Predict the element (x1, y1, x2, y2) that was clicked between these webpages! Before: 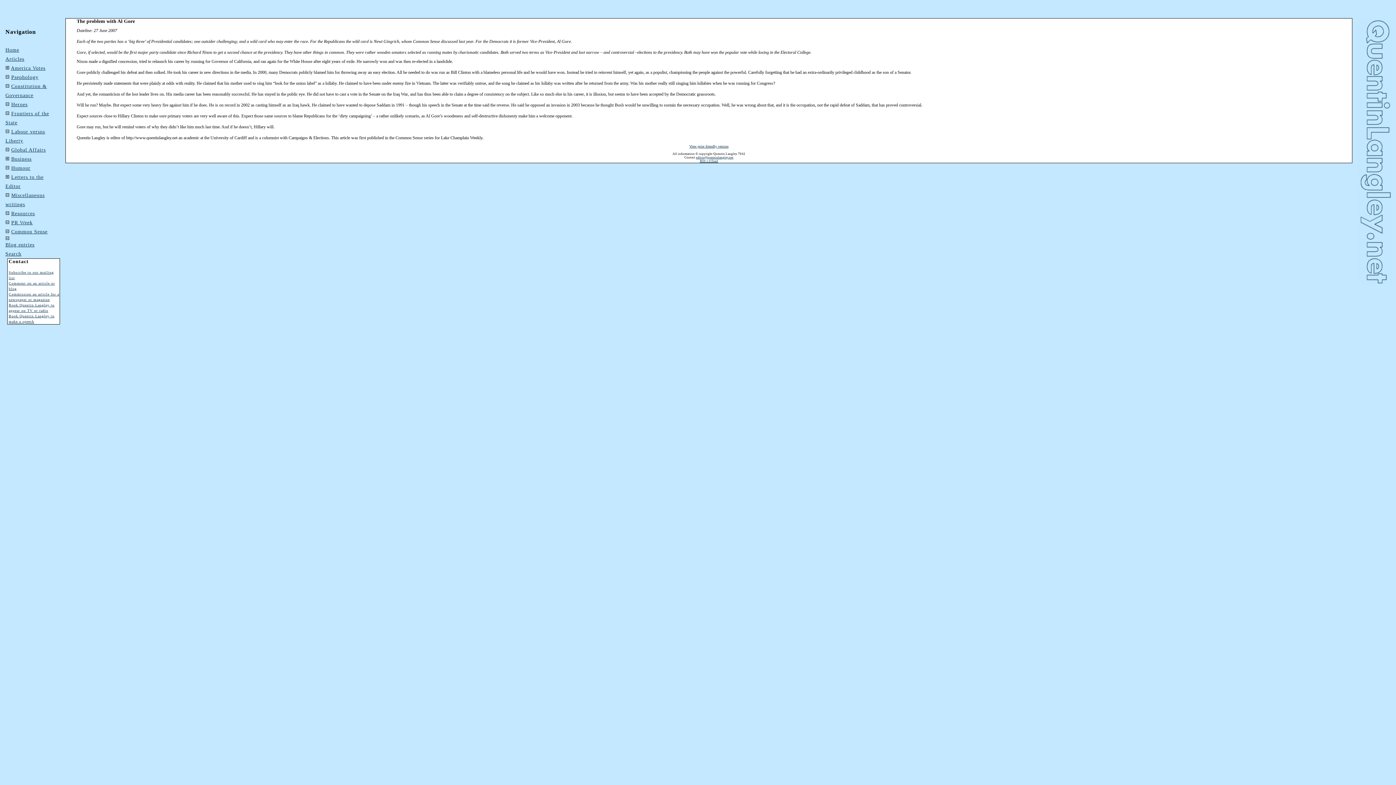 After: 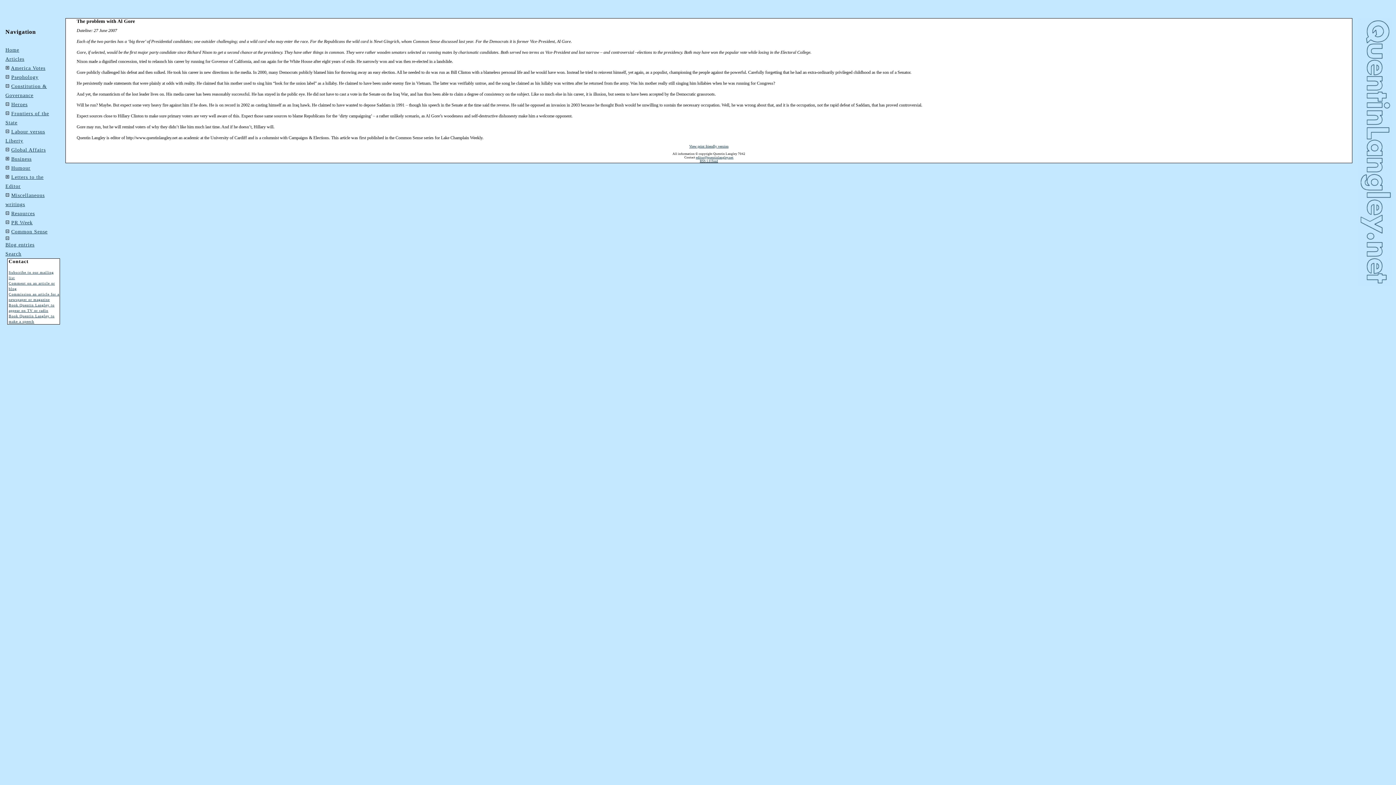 Action: bbox: (696, 155, 733, 159) label: editor@quentinlangley.net